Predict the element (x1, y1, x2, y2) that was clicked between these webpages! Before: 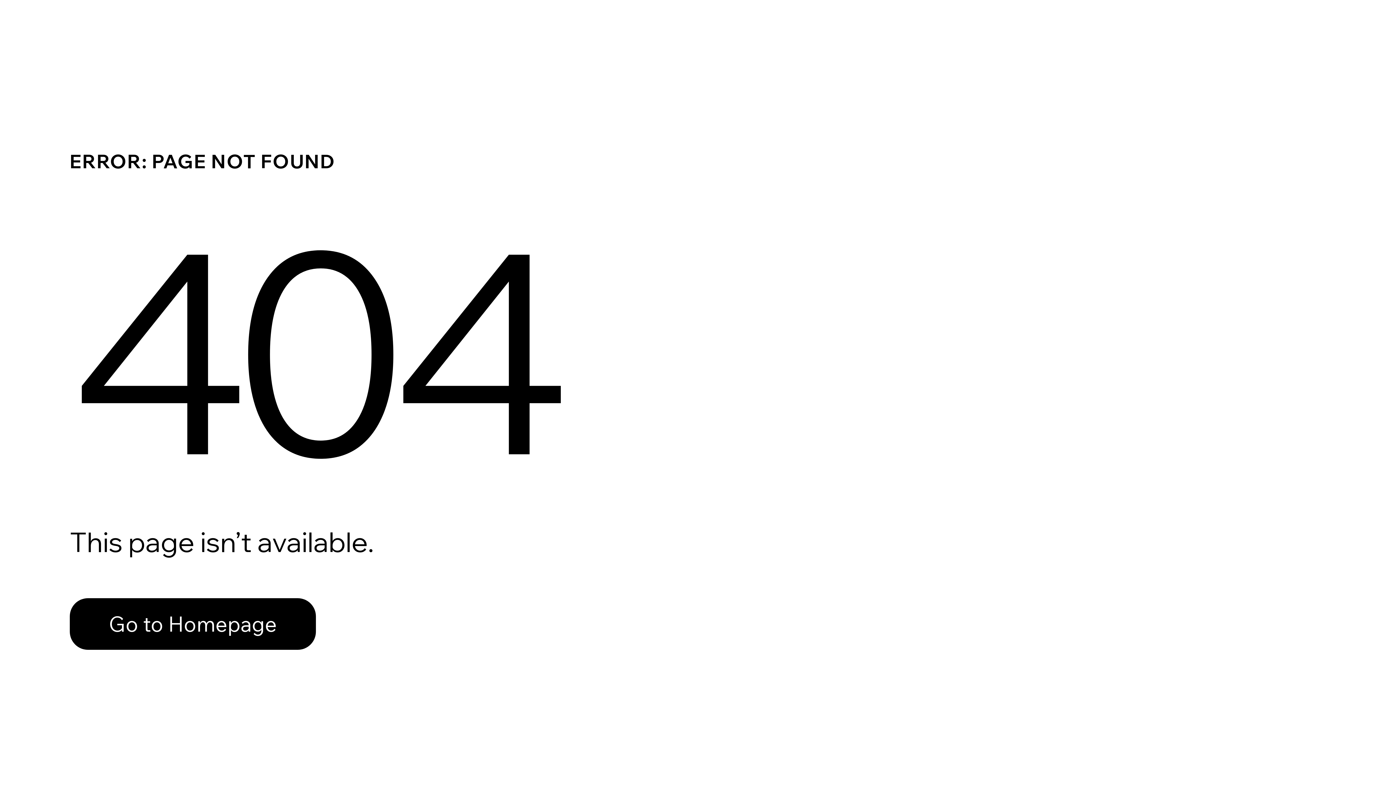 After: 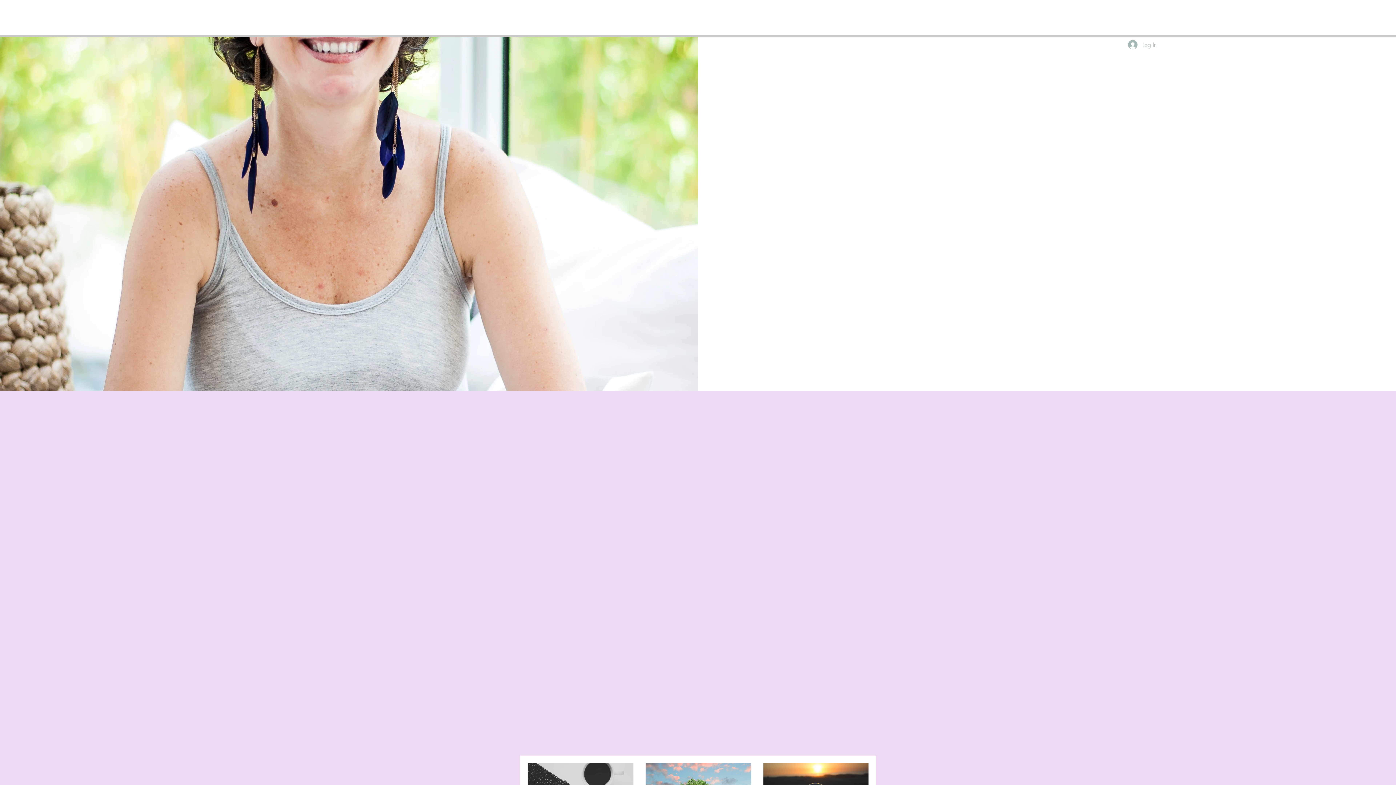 Action: label: Go to Homepage bbox: (69, 582, 768, 659)